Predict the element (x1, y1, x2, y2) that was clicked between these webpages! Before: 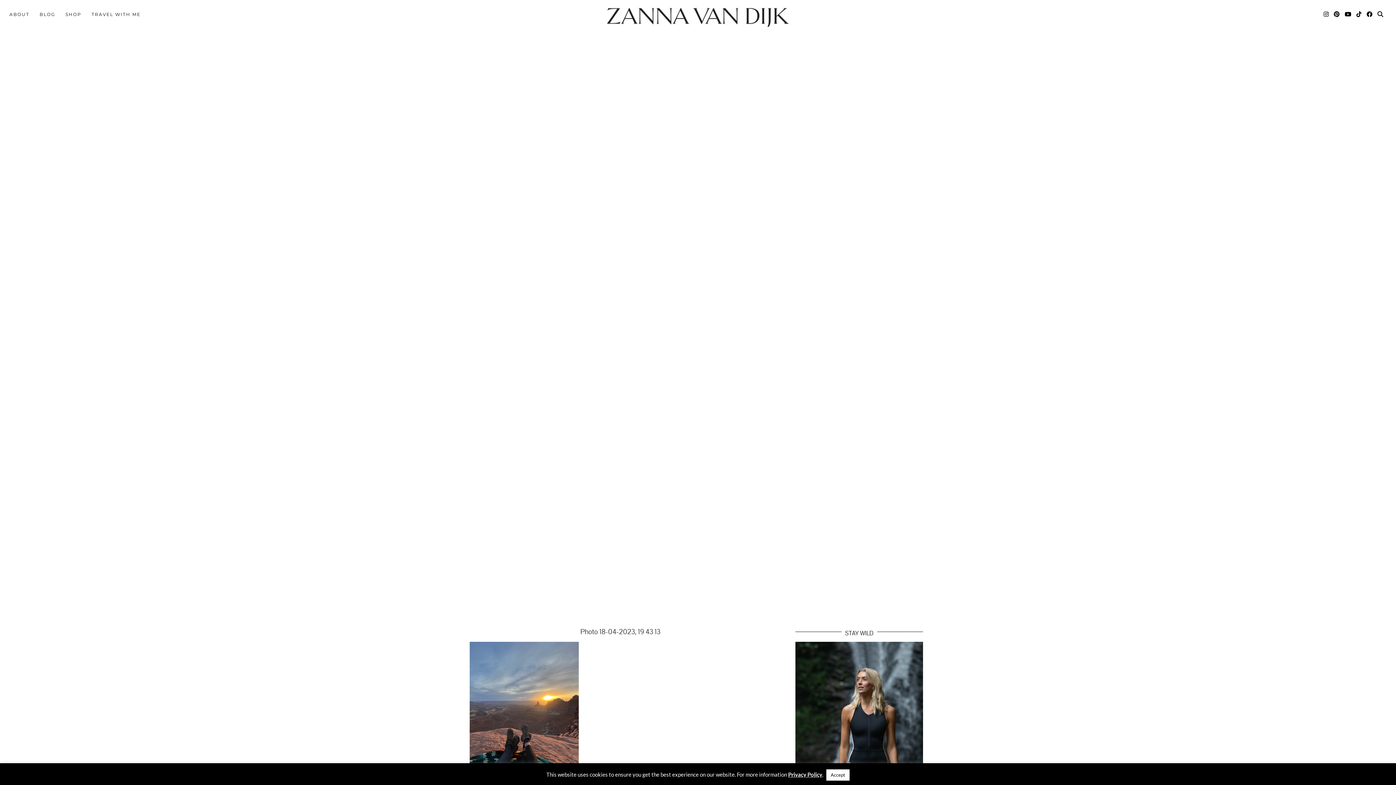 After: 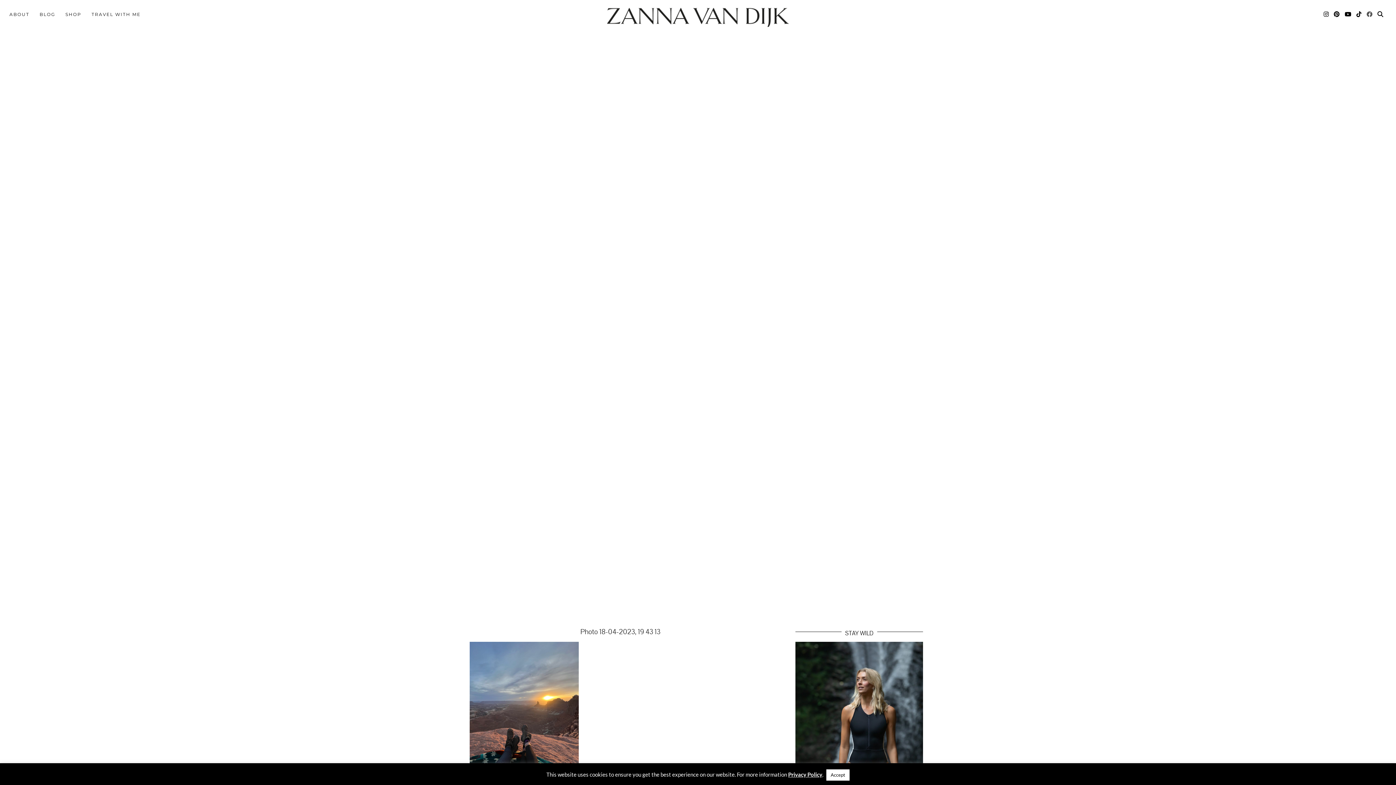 Action: label: Facebook bbox: (1366, 7, 1373, 21)